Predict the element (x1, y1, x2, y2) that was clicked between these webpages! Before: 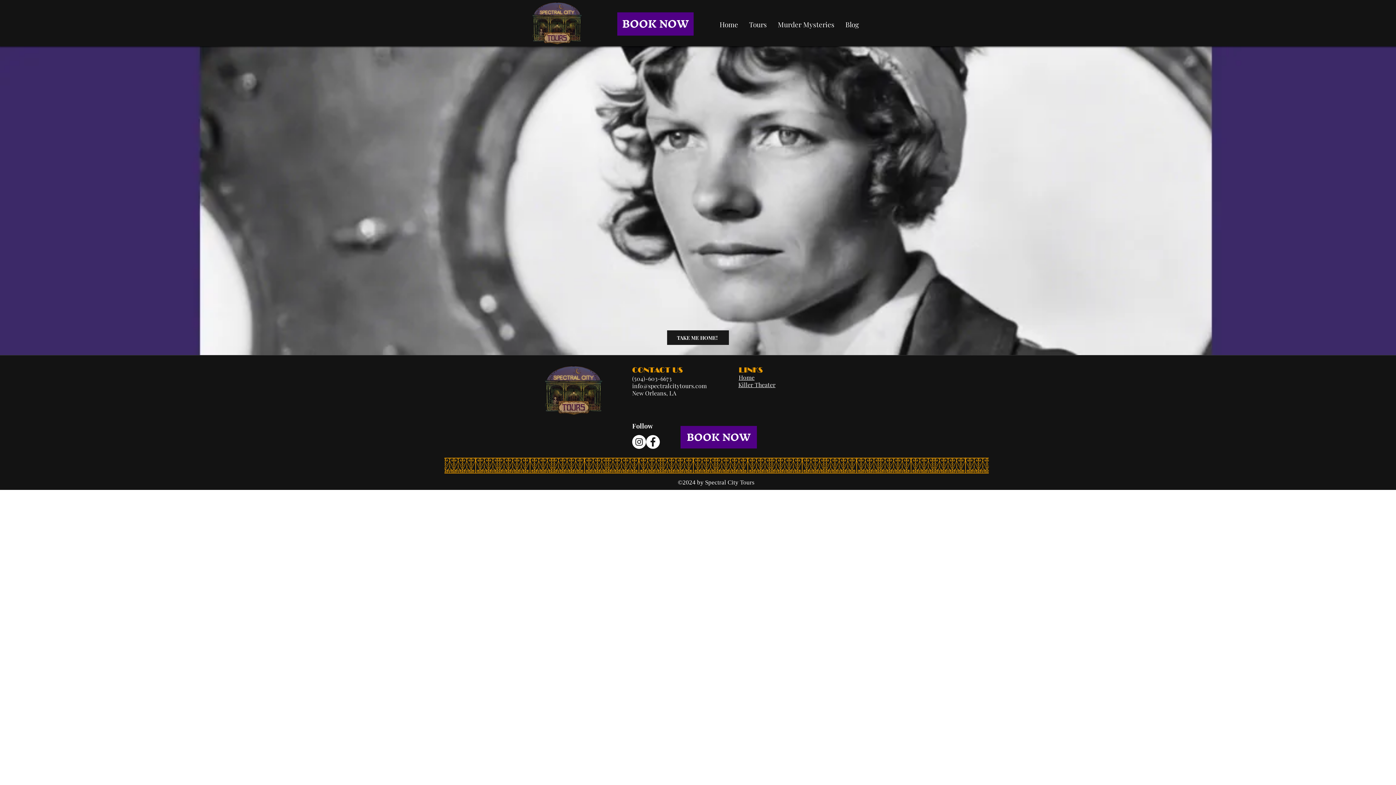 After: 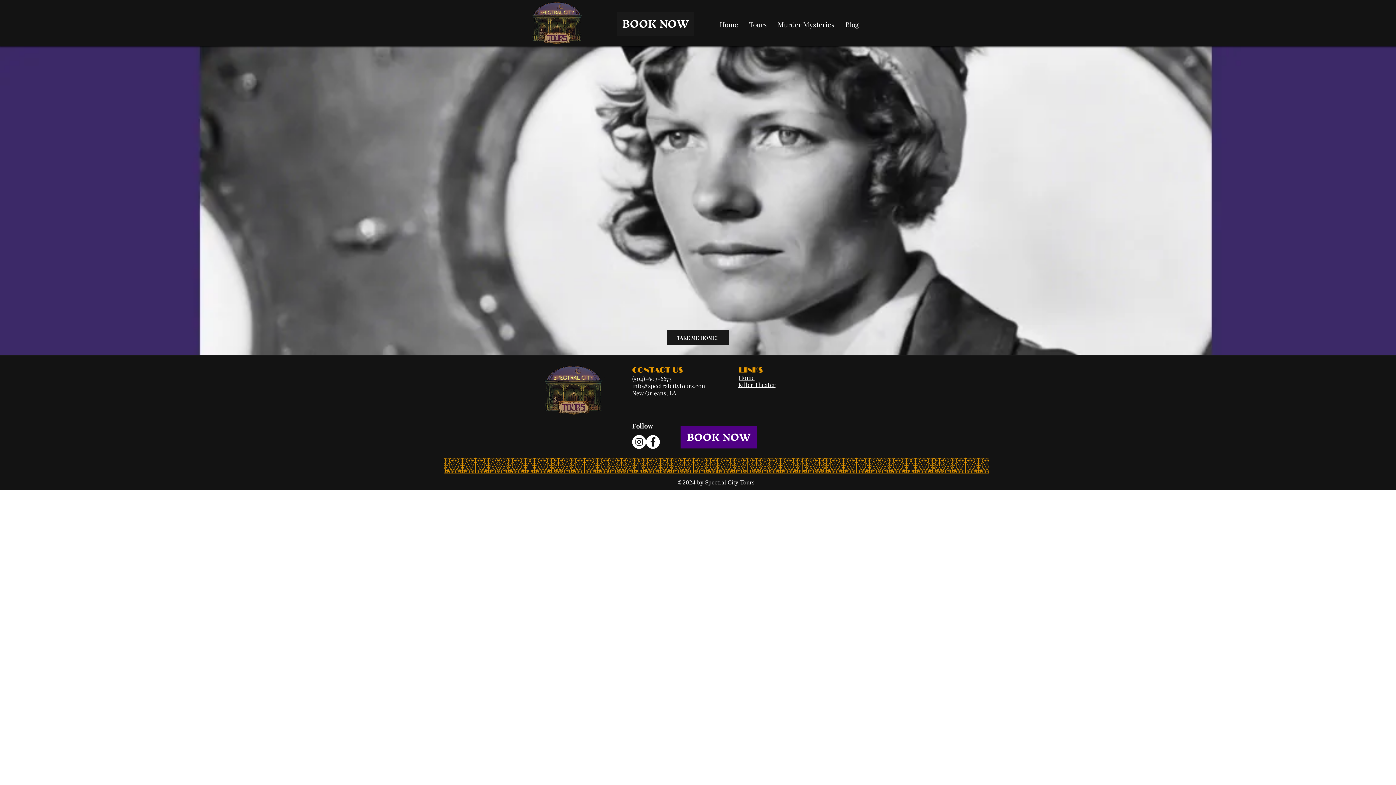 Action: bbox: (617, 12, 693, 35) label: BOOK NOW